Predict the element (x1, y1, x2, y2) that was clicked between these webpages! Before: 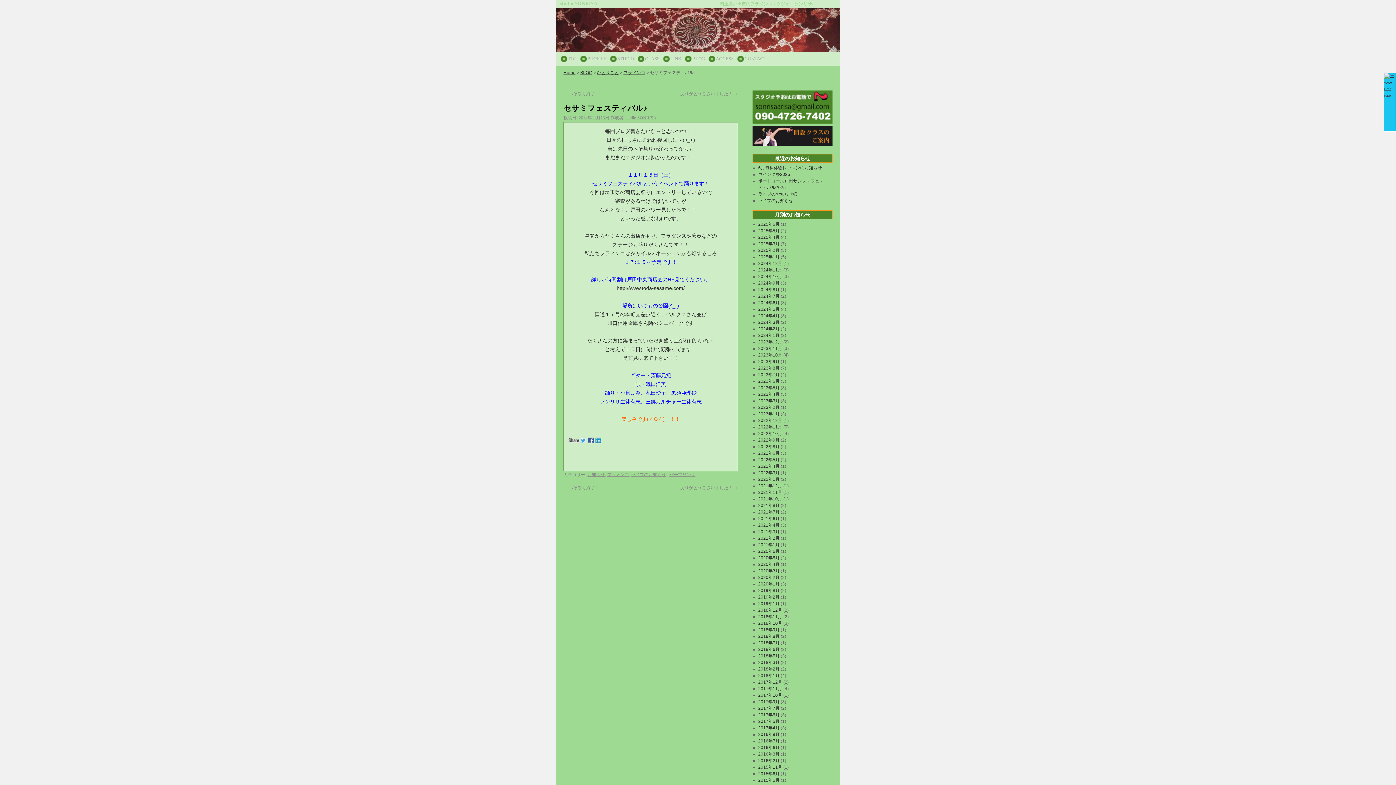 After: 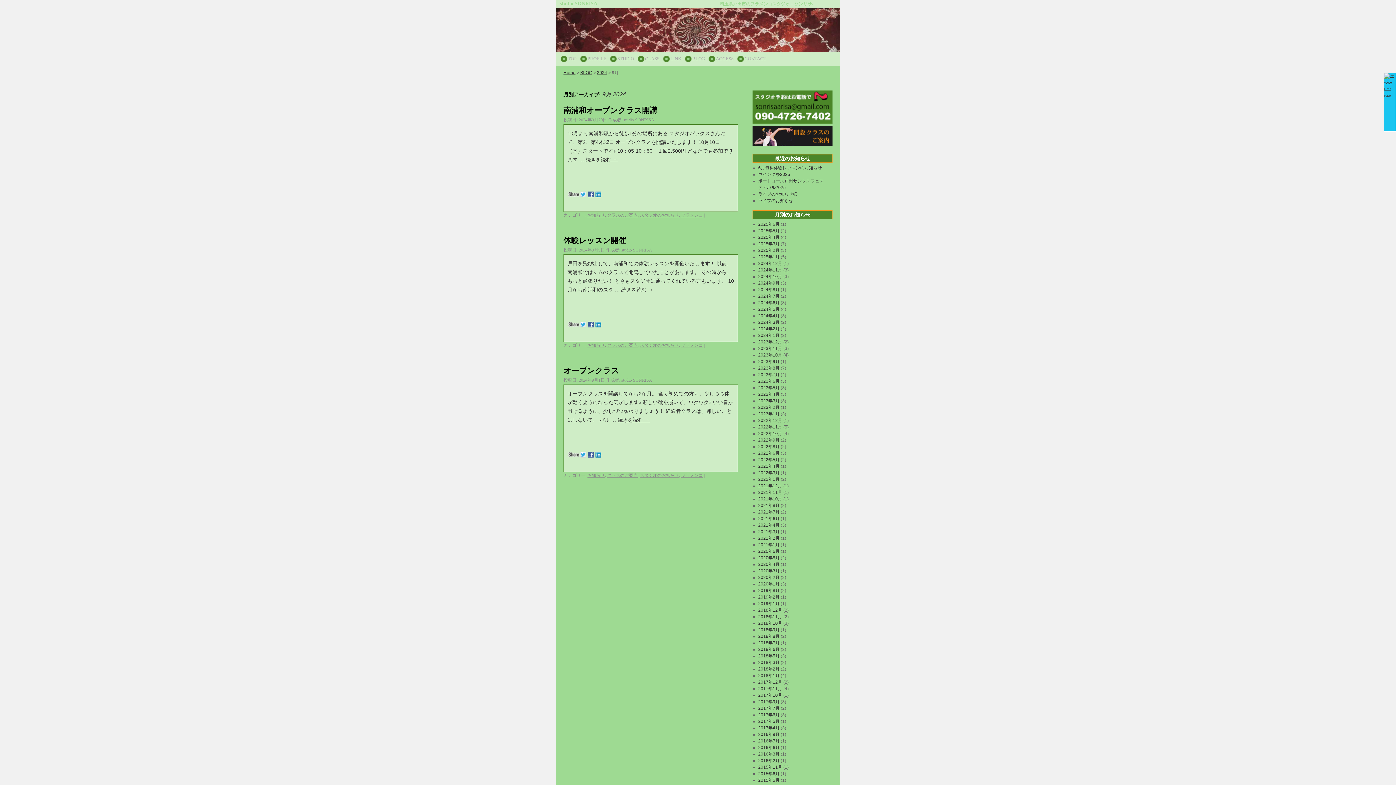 Action: bbox: (758, 280, 779, 285) label: 2024年9月